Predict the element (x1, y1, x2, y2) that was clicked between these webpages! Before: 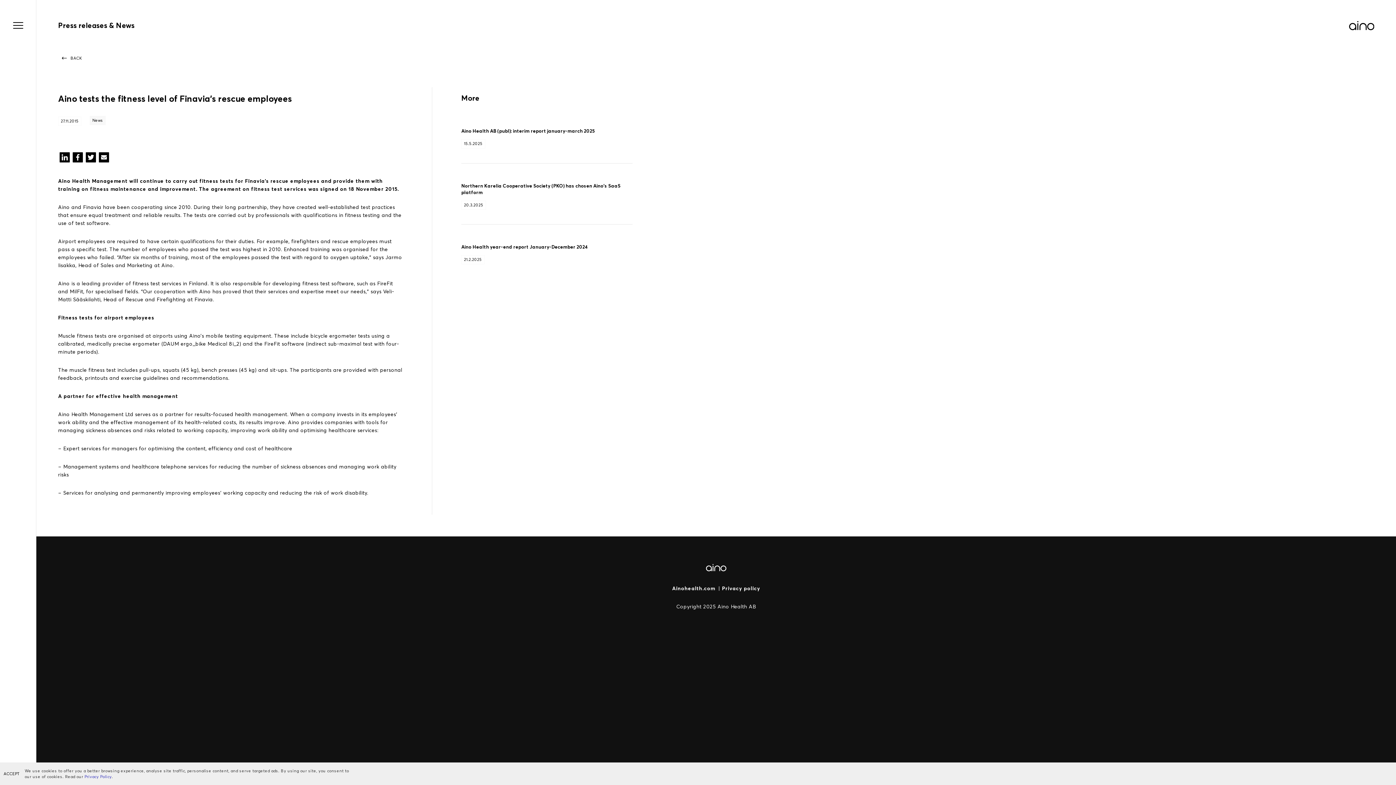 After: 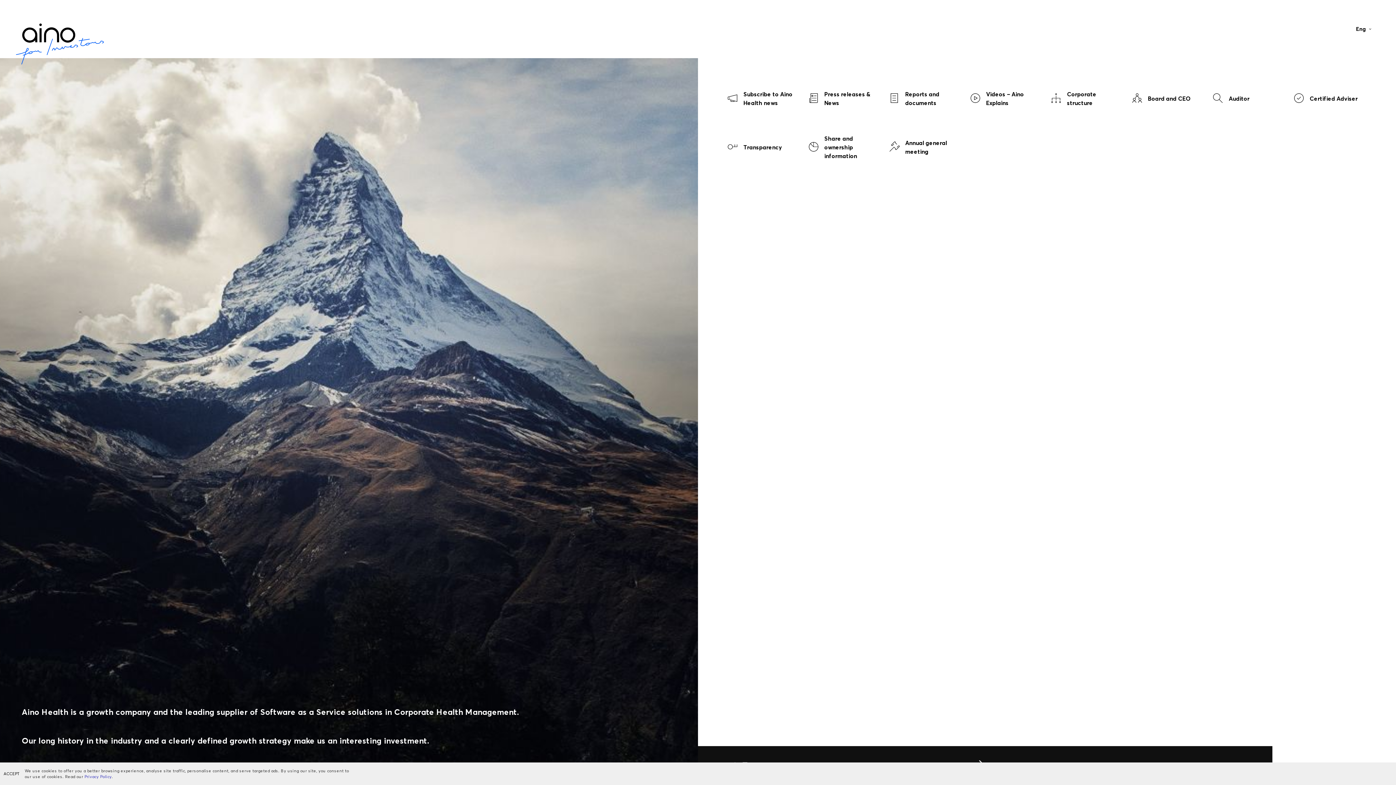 Action: bbox: (706, 572, 726, 579)